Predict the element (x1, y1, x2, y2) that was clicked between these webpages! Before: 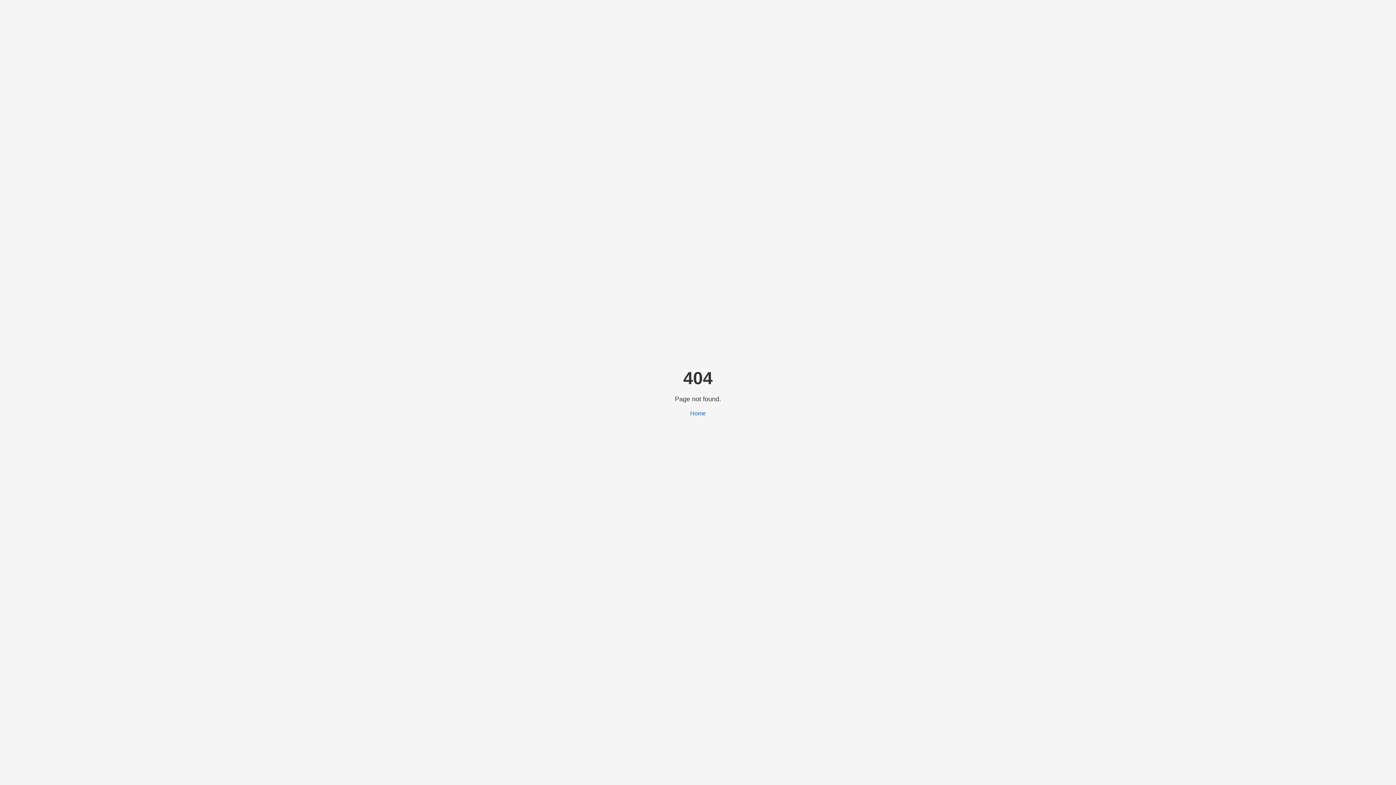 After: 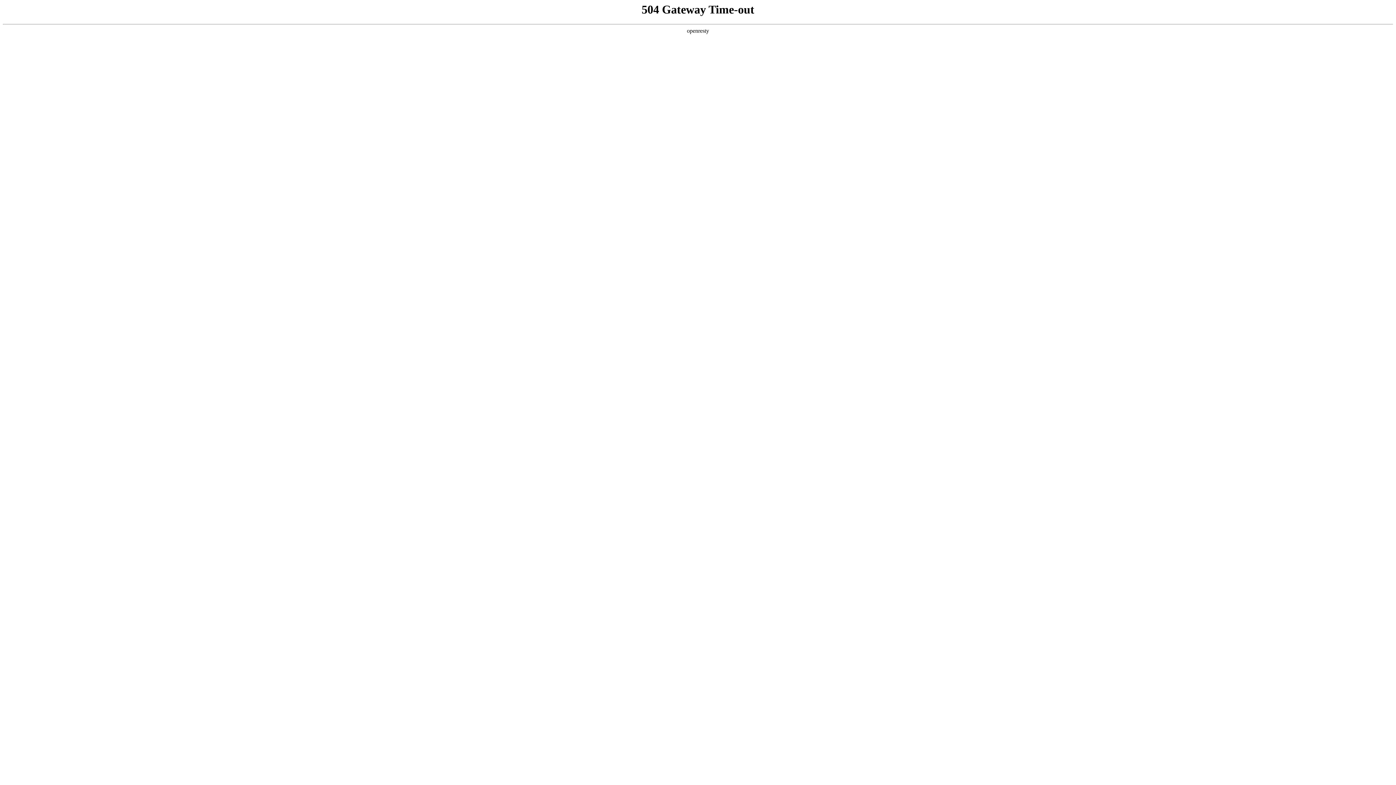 Action: label: Home bbox: (690, 410, 706, 416)